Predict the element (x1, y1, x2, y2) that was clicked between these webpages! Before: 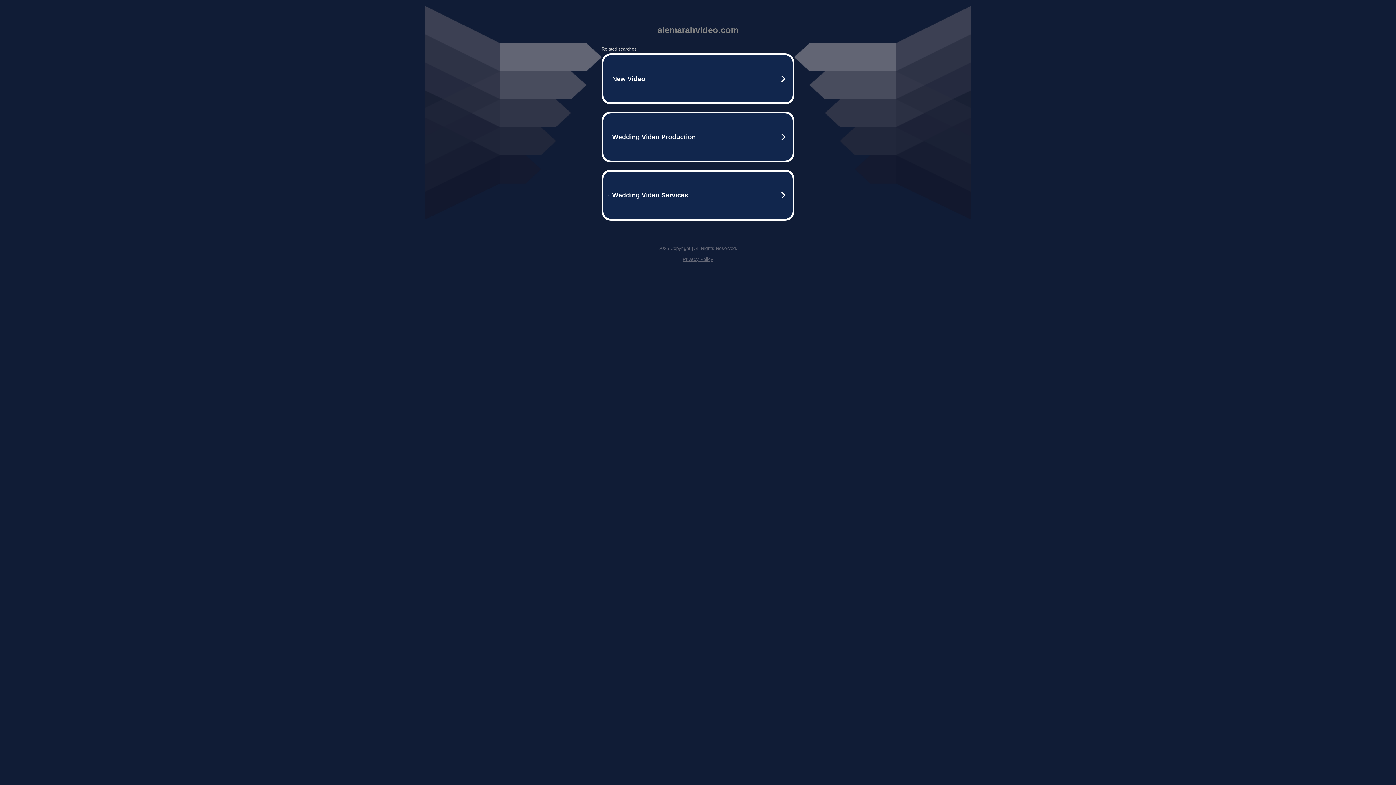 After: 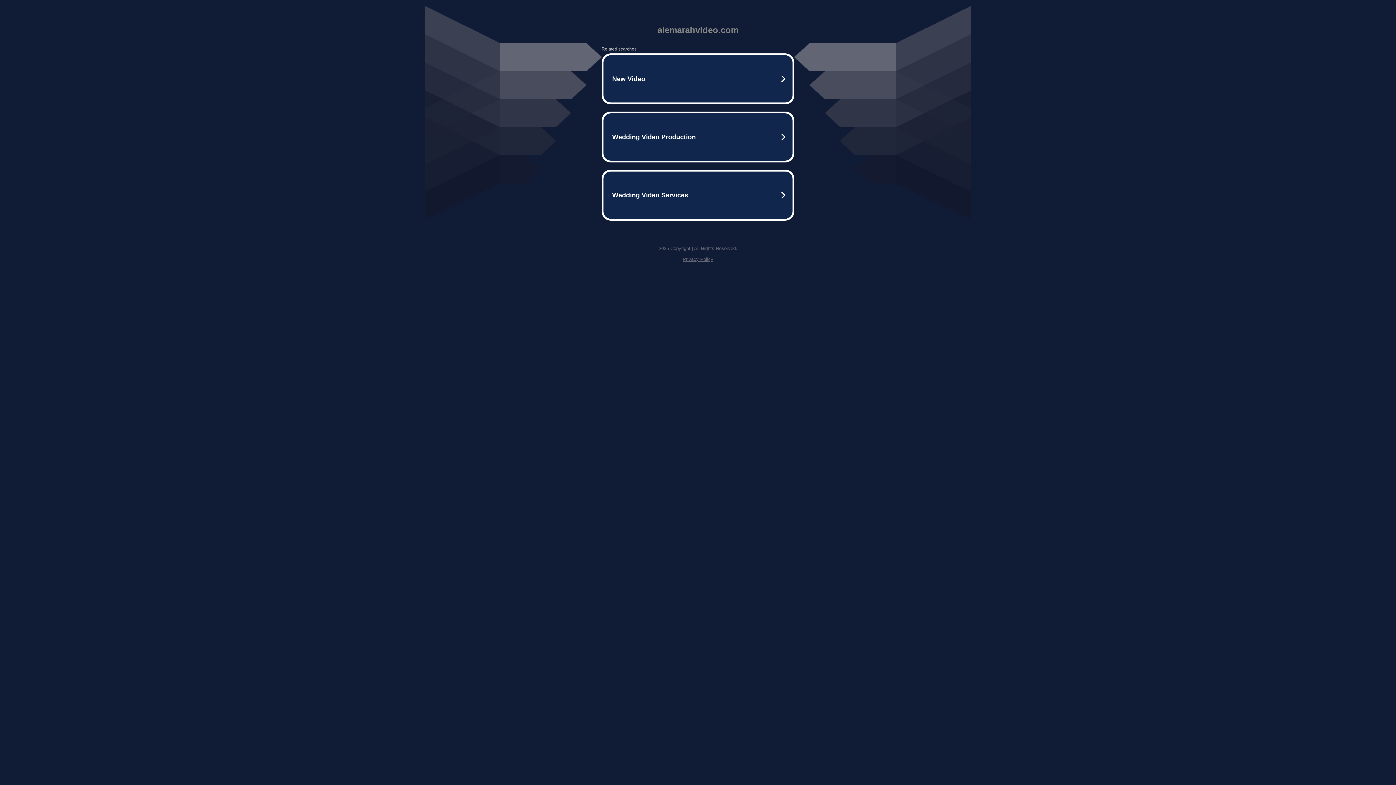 Action: label: Privacy Policy bbox: (682, 256, 713, 262)